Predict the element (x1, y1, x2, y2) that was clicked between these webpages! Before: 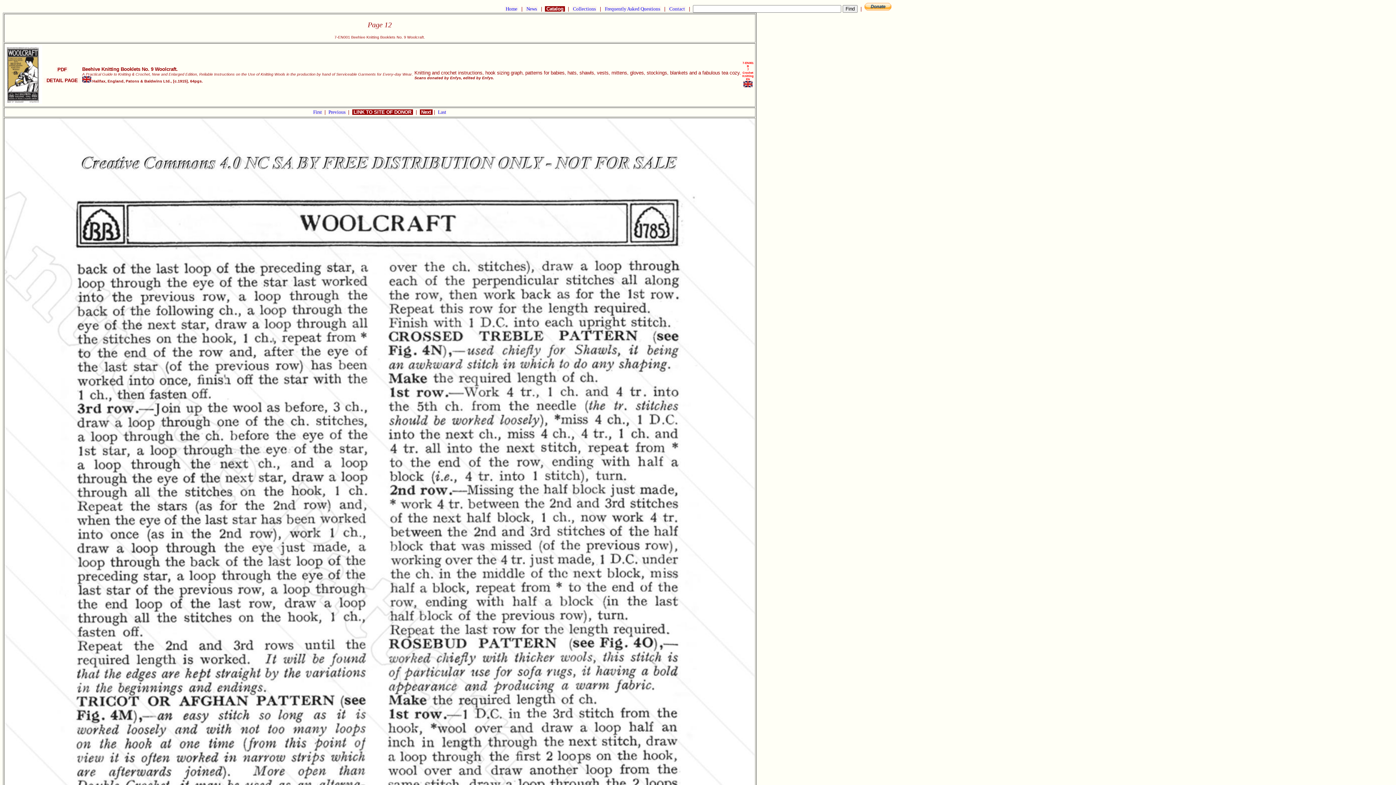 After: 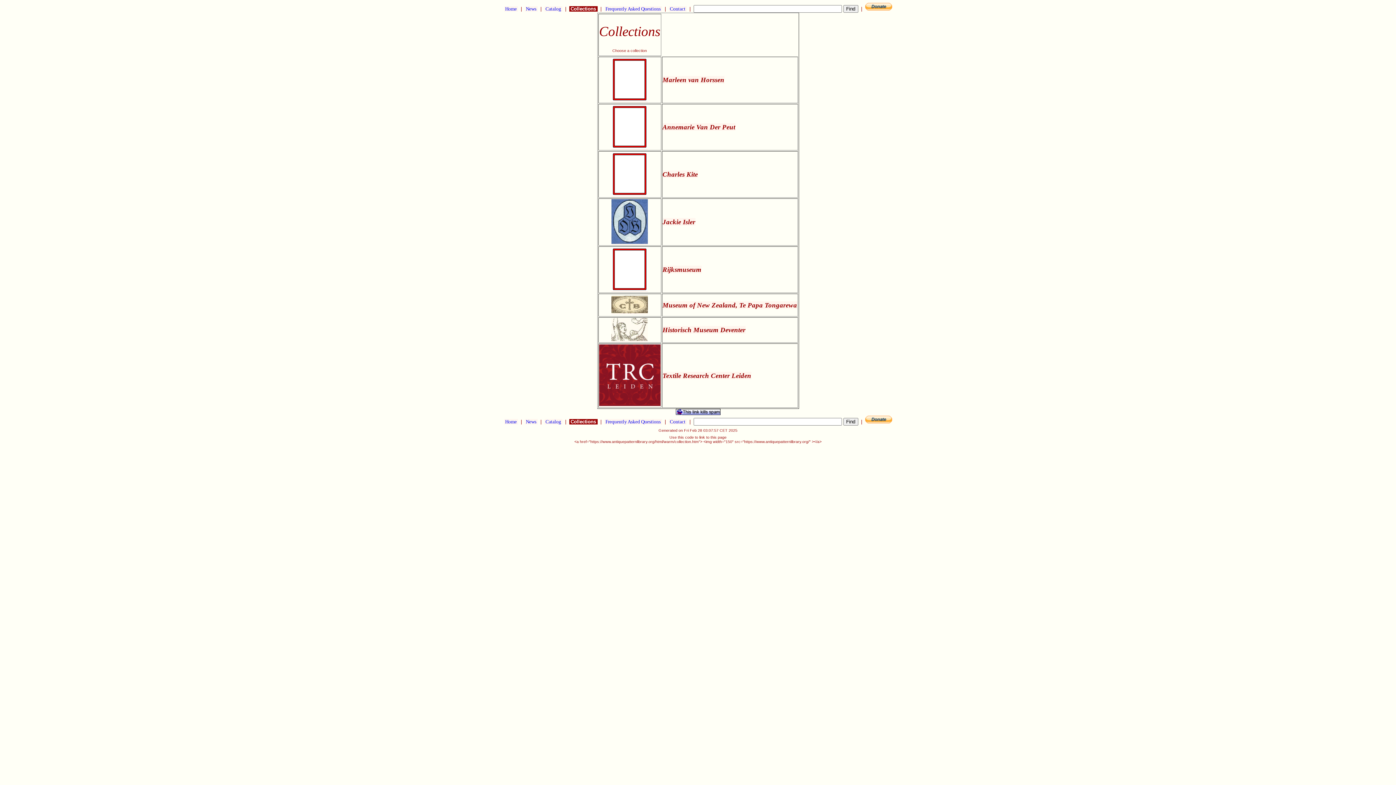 Action: label:  Collections  bbox: (572, 6, 597, 11)